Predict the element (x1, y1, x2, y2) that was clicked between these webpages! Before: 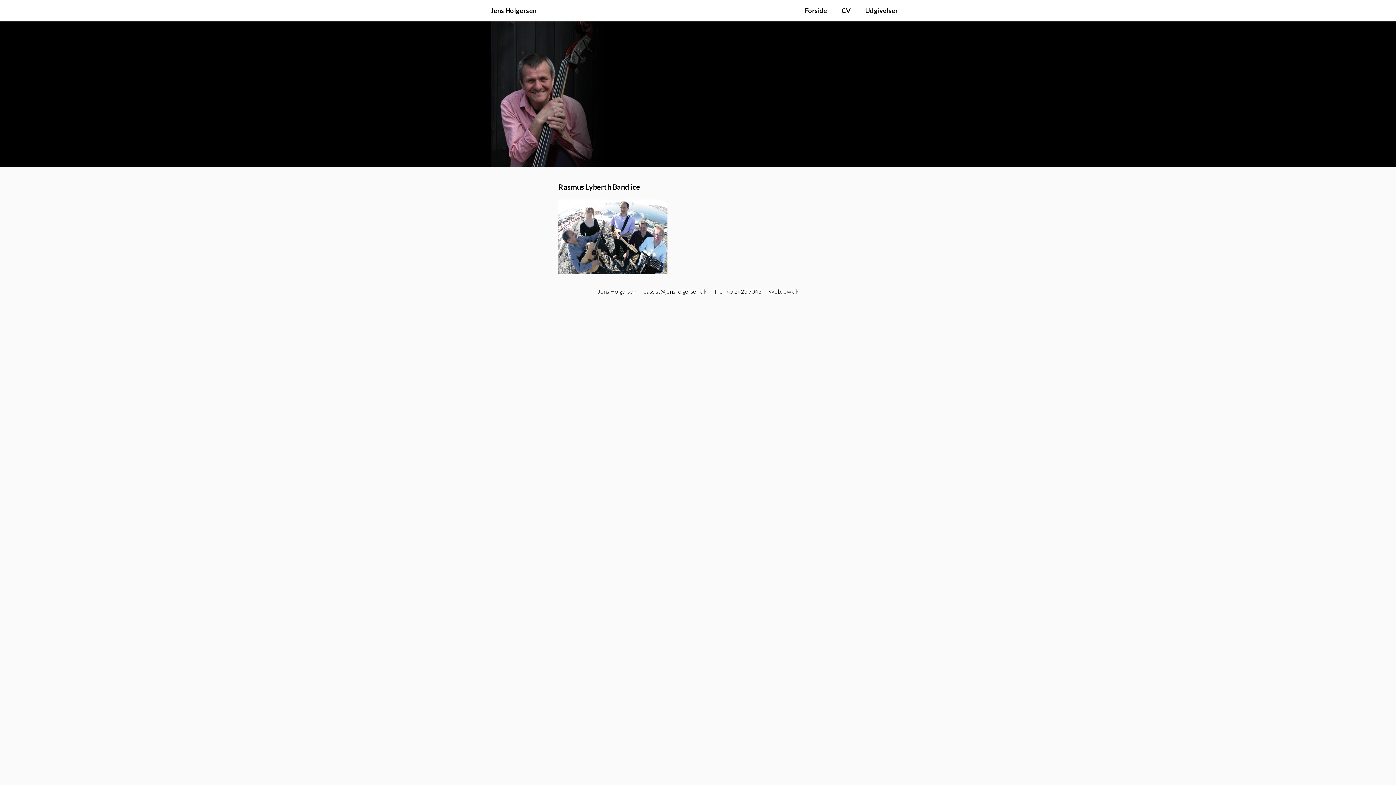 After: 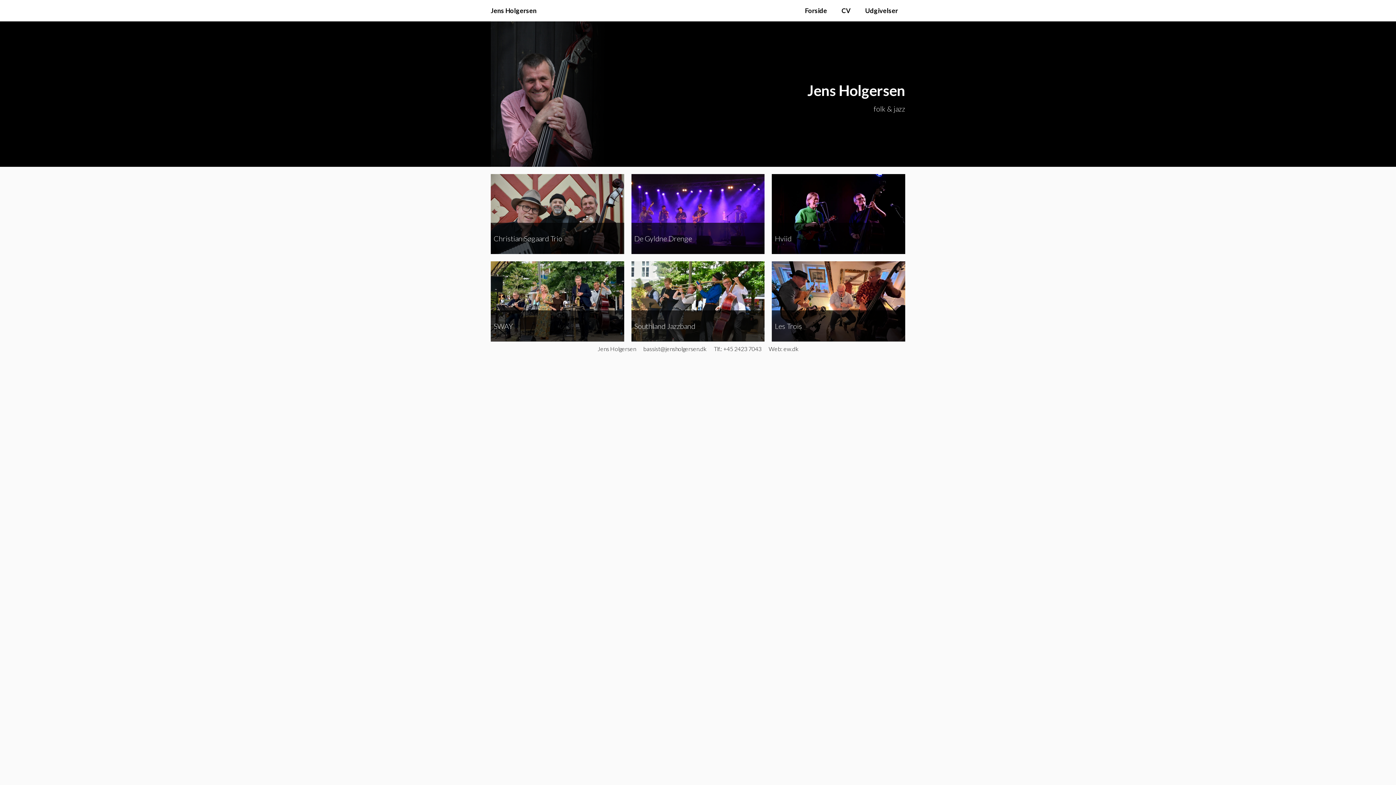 Action: label: Forside bbox: (797, 0, 834, 21)